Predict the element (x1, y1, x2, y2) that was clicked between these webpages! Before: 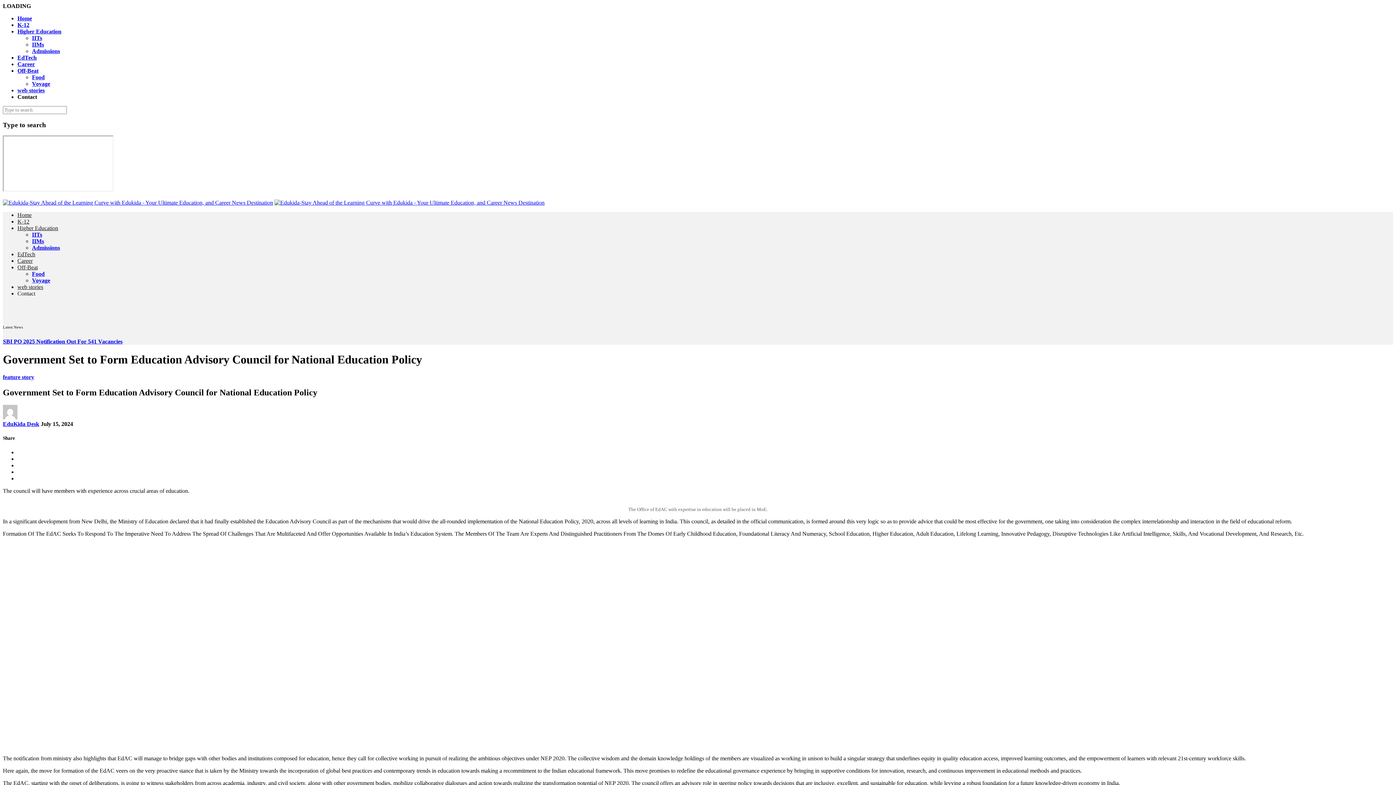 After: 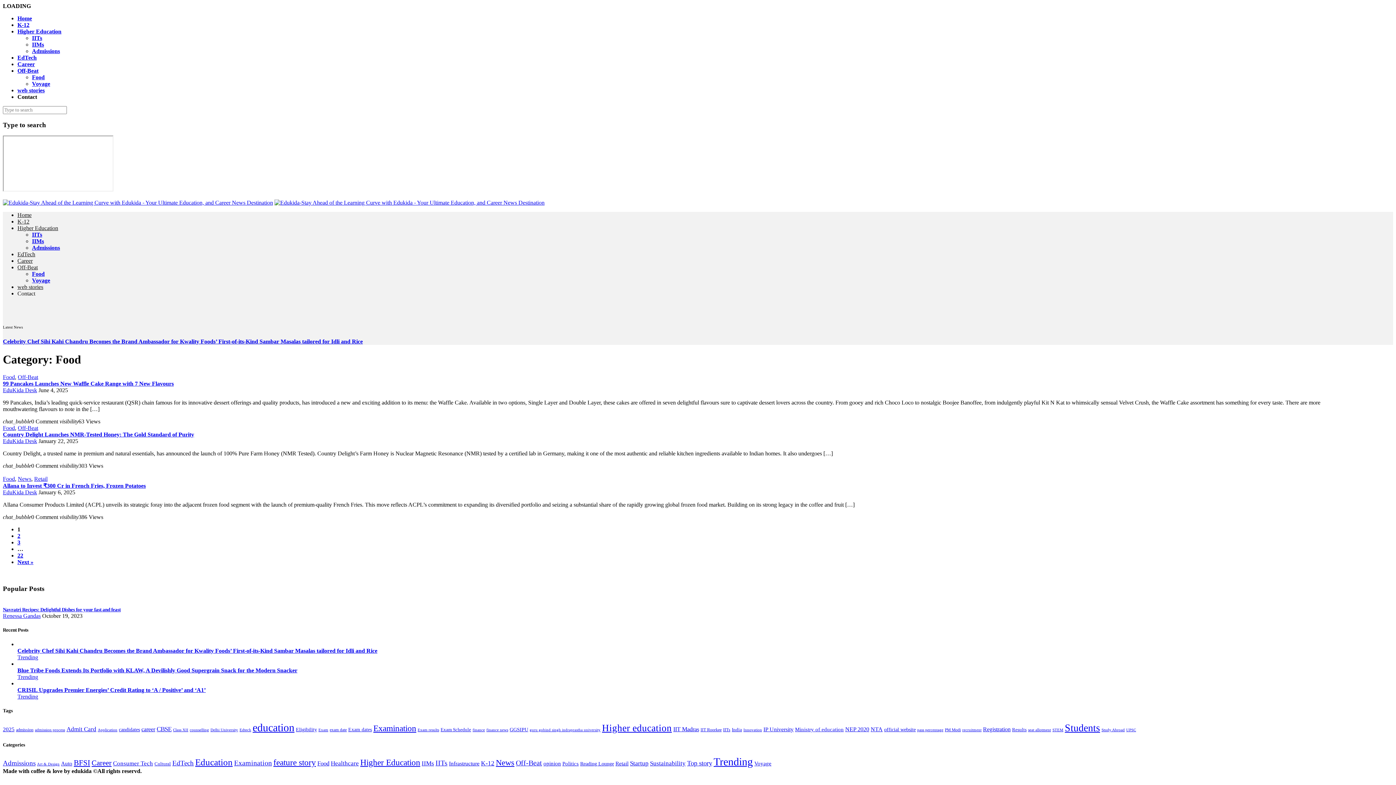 Action: label: Food bbox: (32, 74, 44, 80)